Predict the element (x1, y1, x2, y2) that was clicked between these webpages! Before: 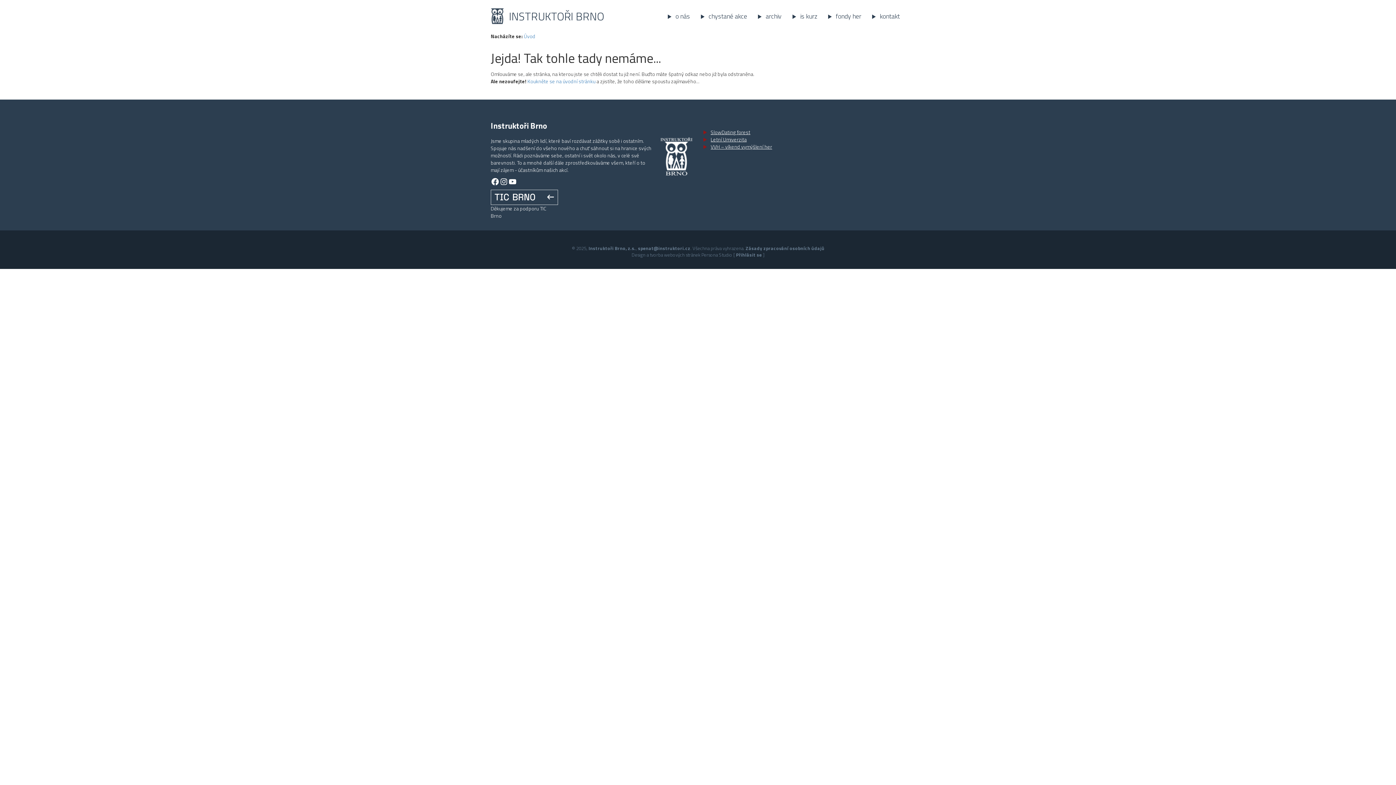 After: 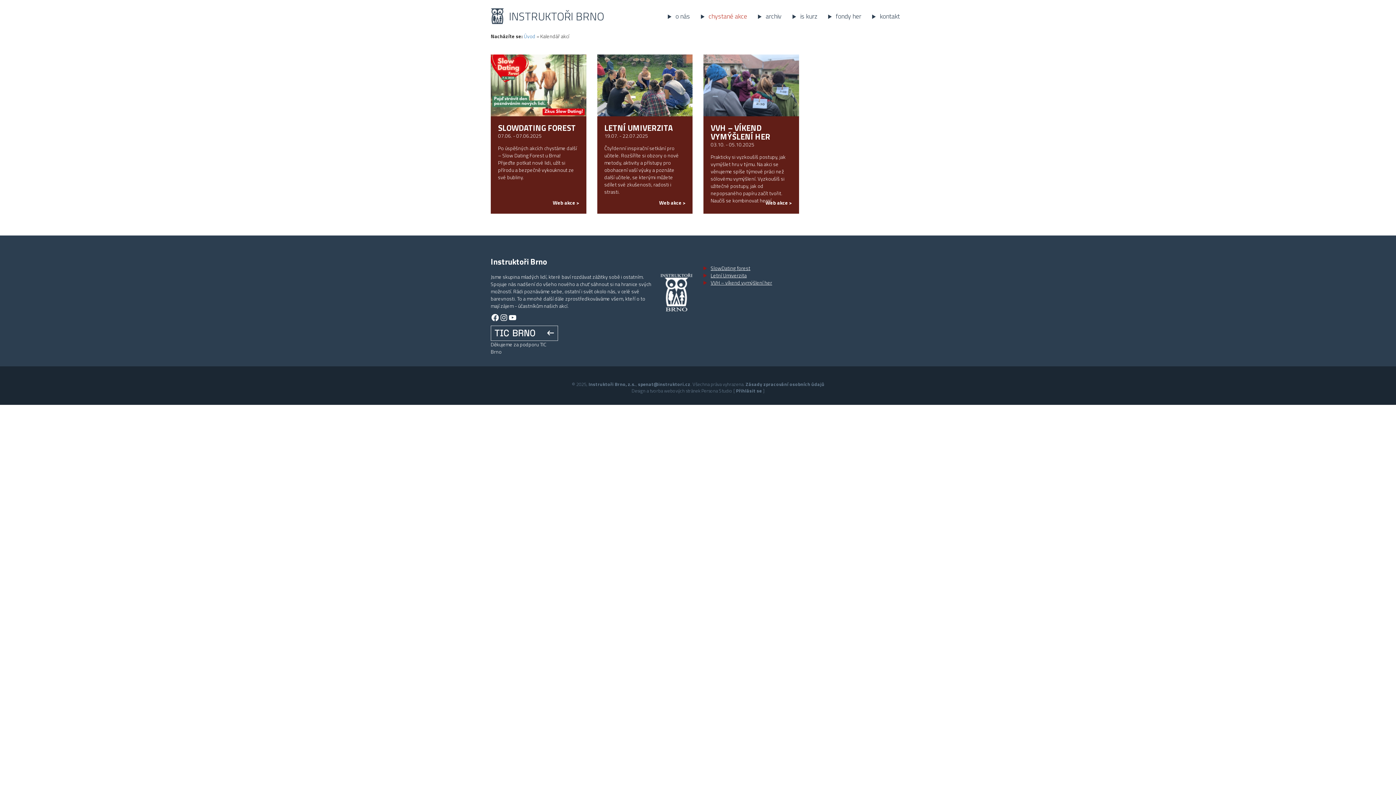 Action: label: chystané akce bbox: (695, 7, 752, 25)